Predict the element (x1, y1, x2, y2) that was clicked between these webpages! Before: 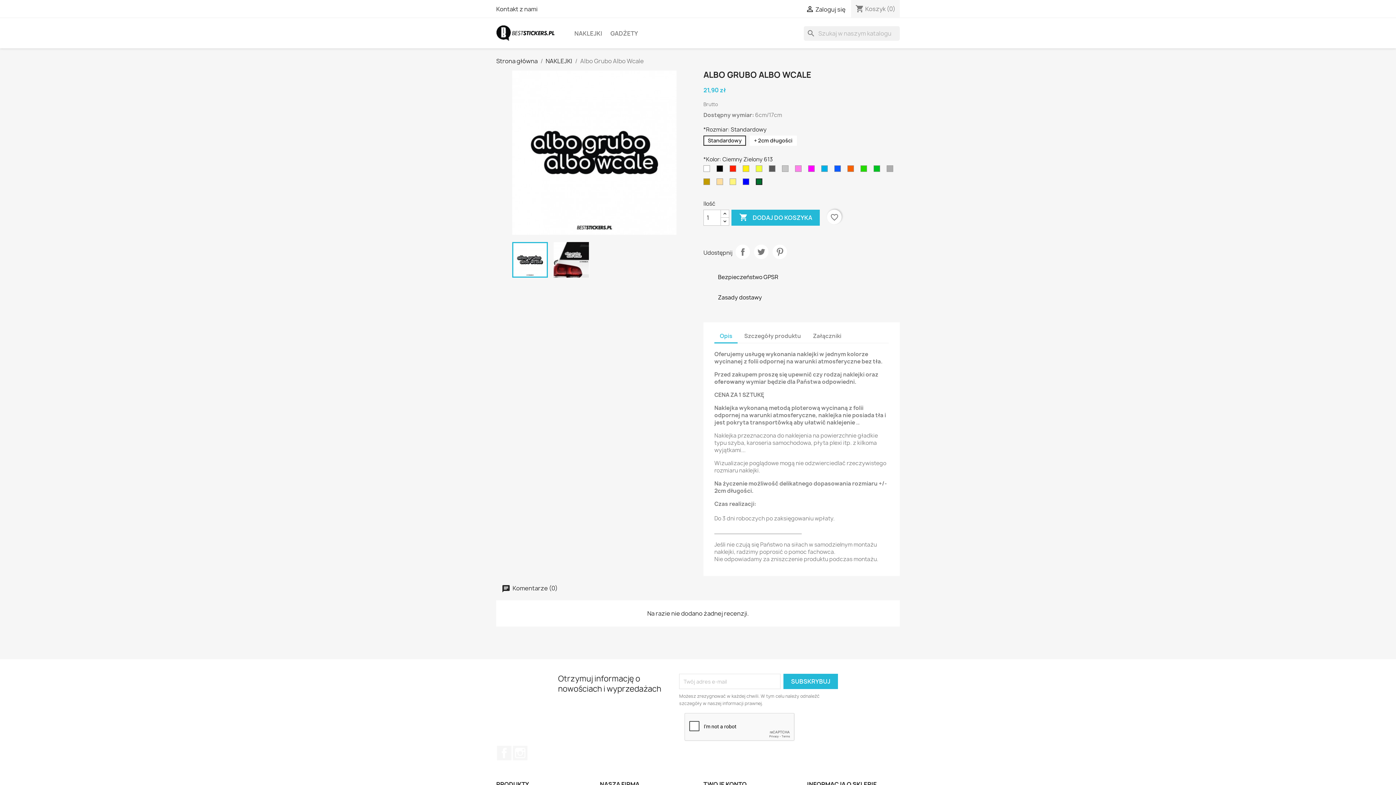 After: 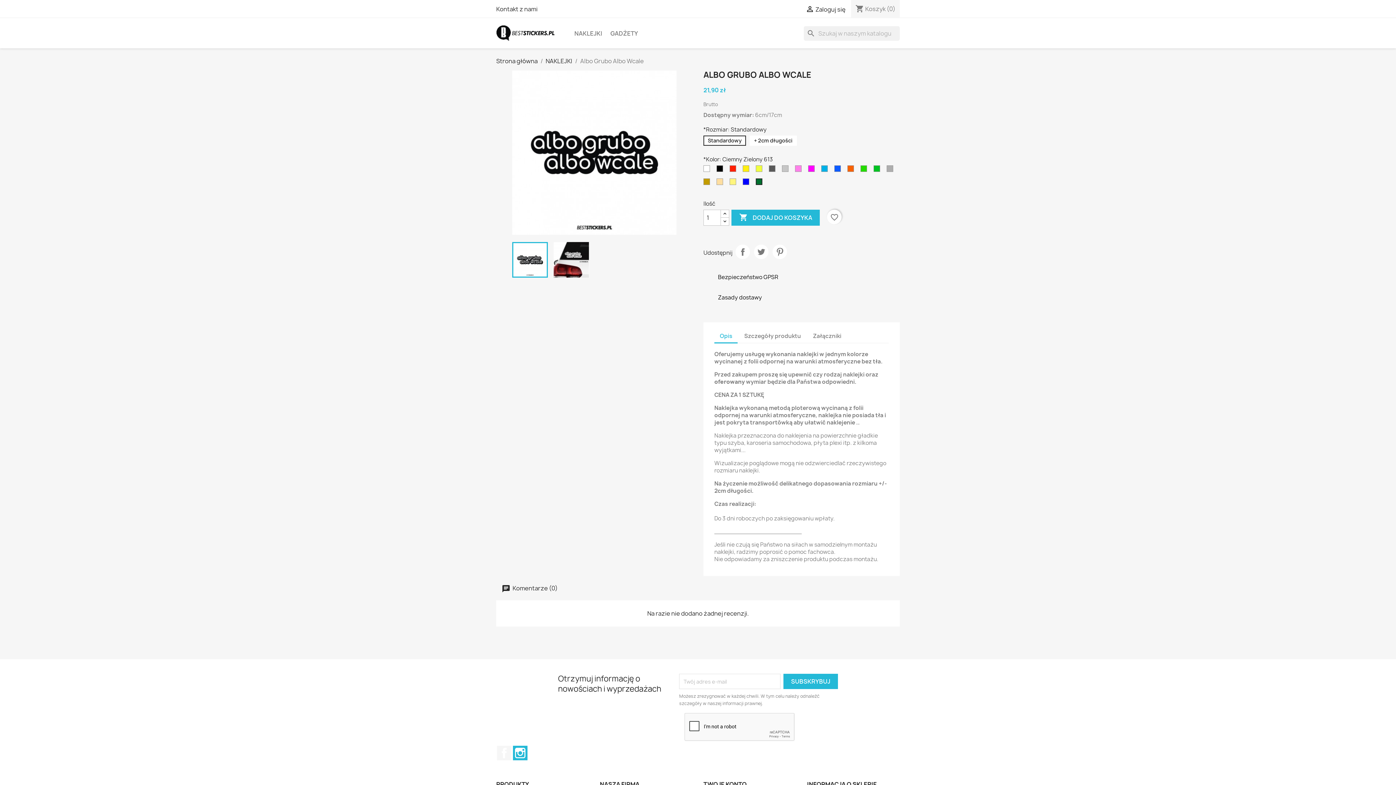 Action: label: Instagram bbox: (513, 746, 527, 760)